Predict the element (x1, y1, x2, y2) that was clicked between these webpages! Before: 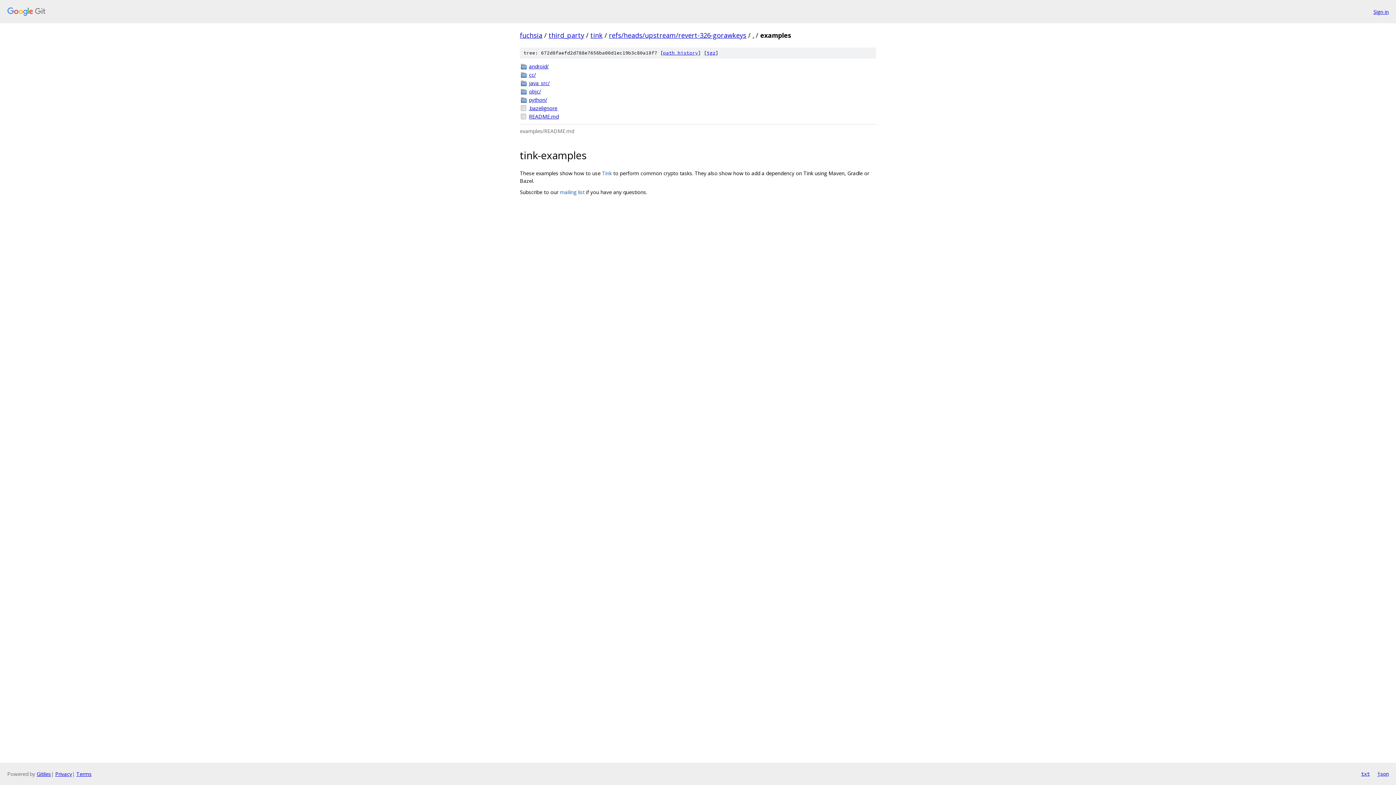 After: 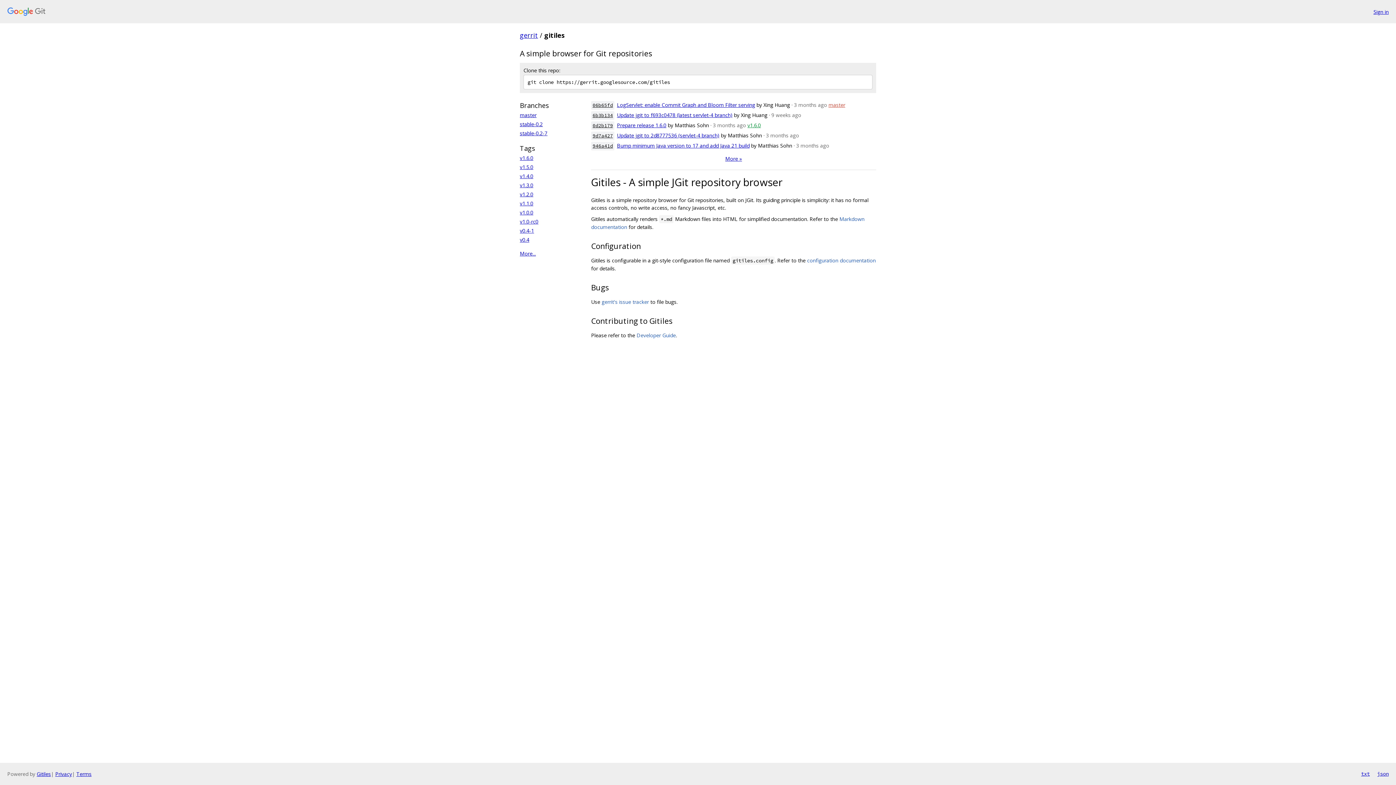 Action: label: Gitiles bbox: (36, 770, 50, 777)